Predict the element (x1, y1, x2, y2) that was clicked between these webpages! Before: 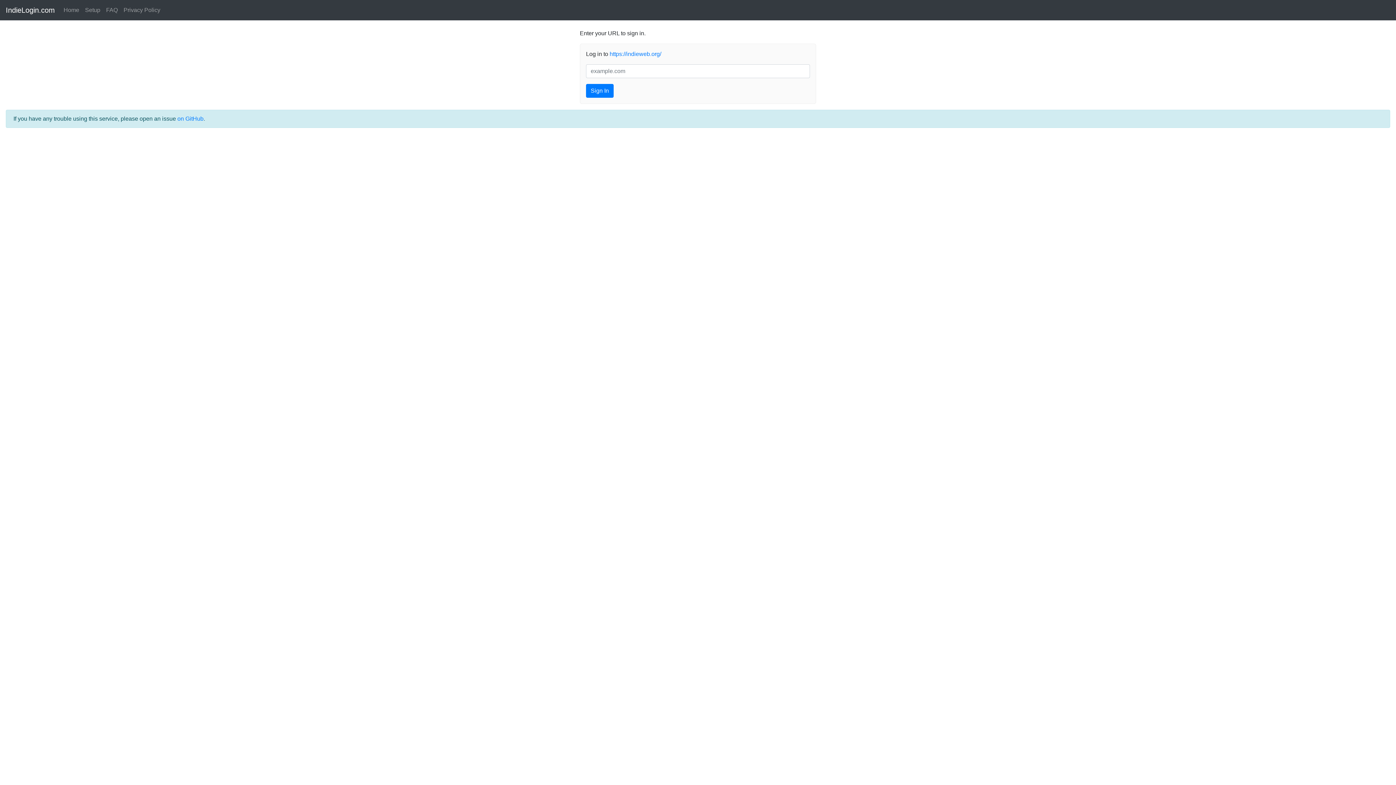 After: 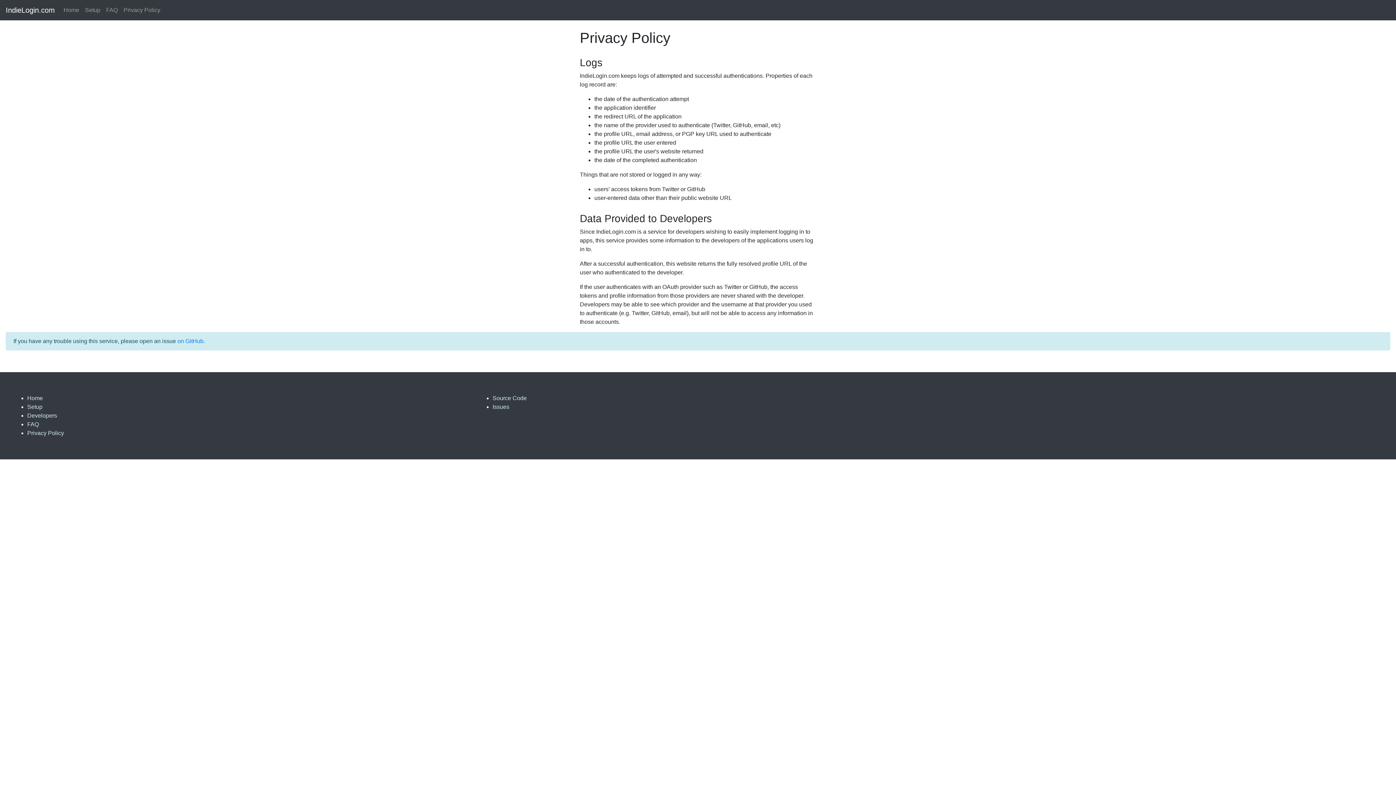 Action: bbox: (120, 2, 163, 17) label: Privacy Policy